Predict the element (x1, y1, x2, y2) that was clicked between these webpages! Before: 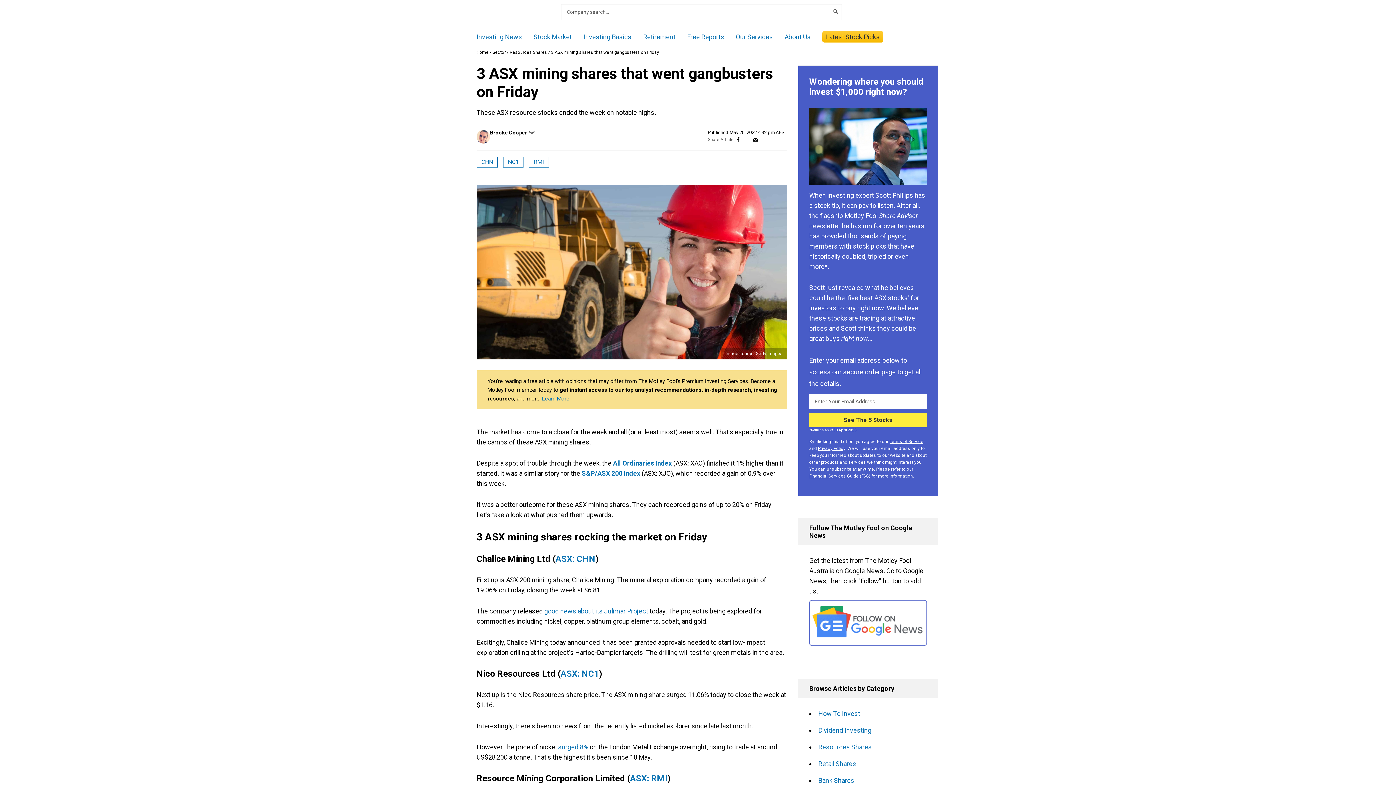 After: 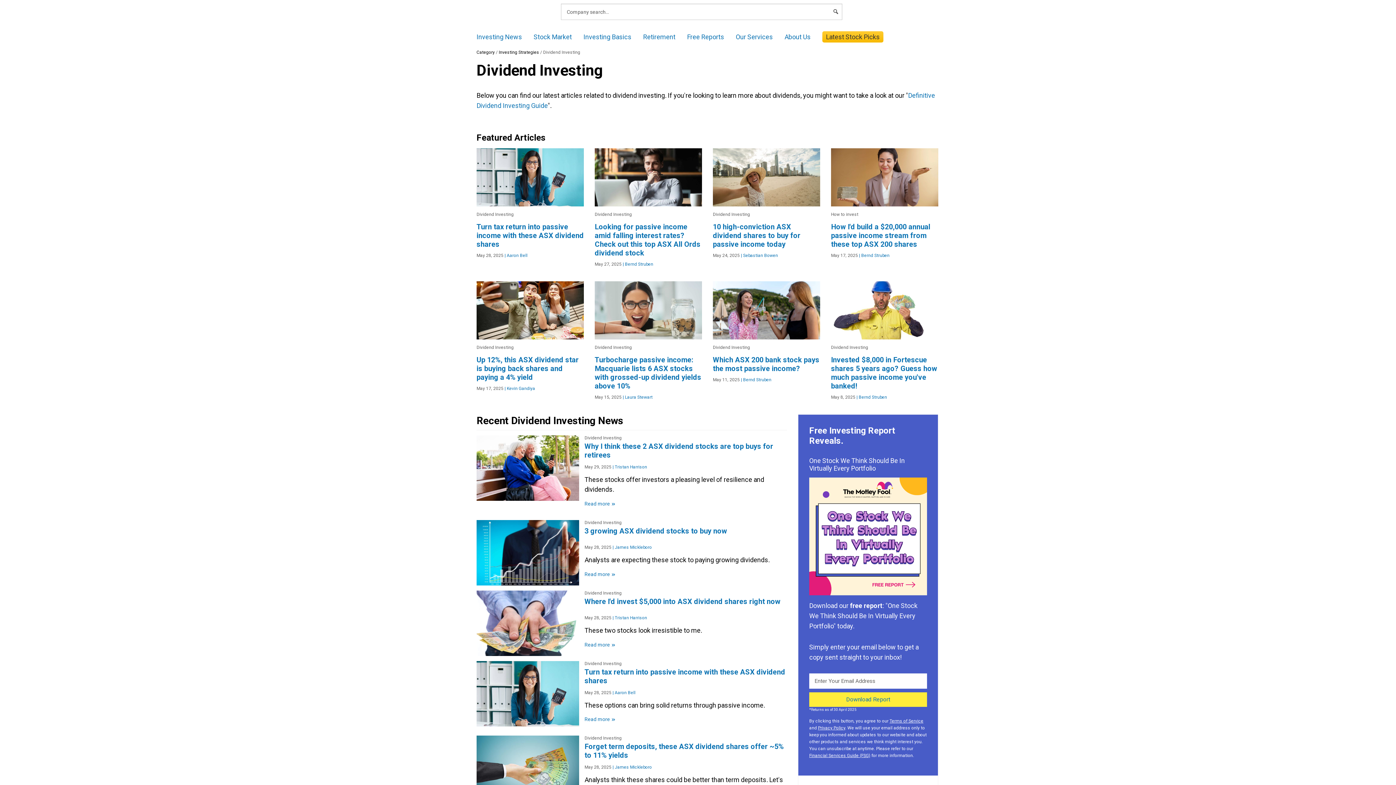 Action: bbox: (818, 726, 871, 734) label: Dividend Investing